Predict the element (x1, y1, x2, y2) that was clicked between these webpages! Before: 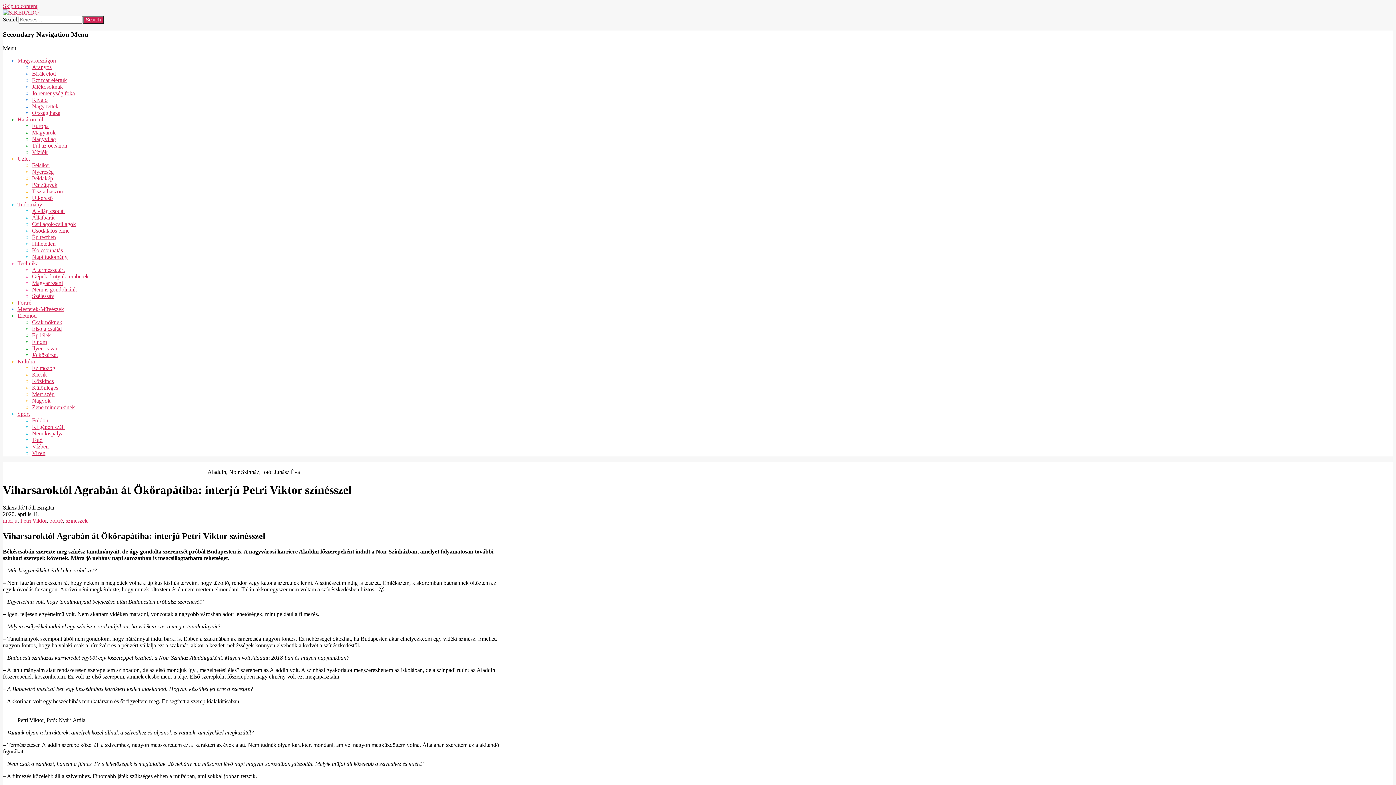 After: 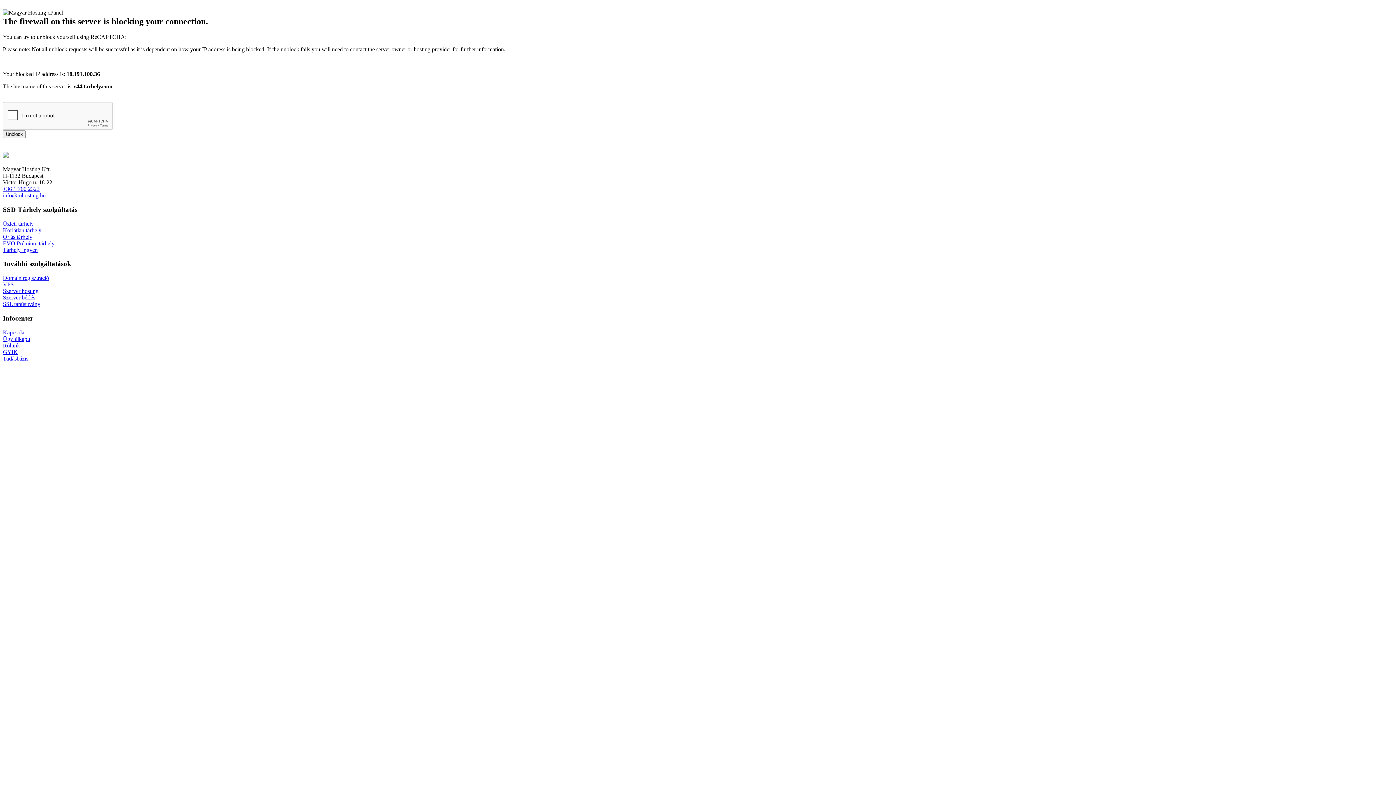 Action: bbox: (32, 149, 47, 155) label: Víziók